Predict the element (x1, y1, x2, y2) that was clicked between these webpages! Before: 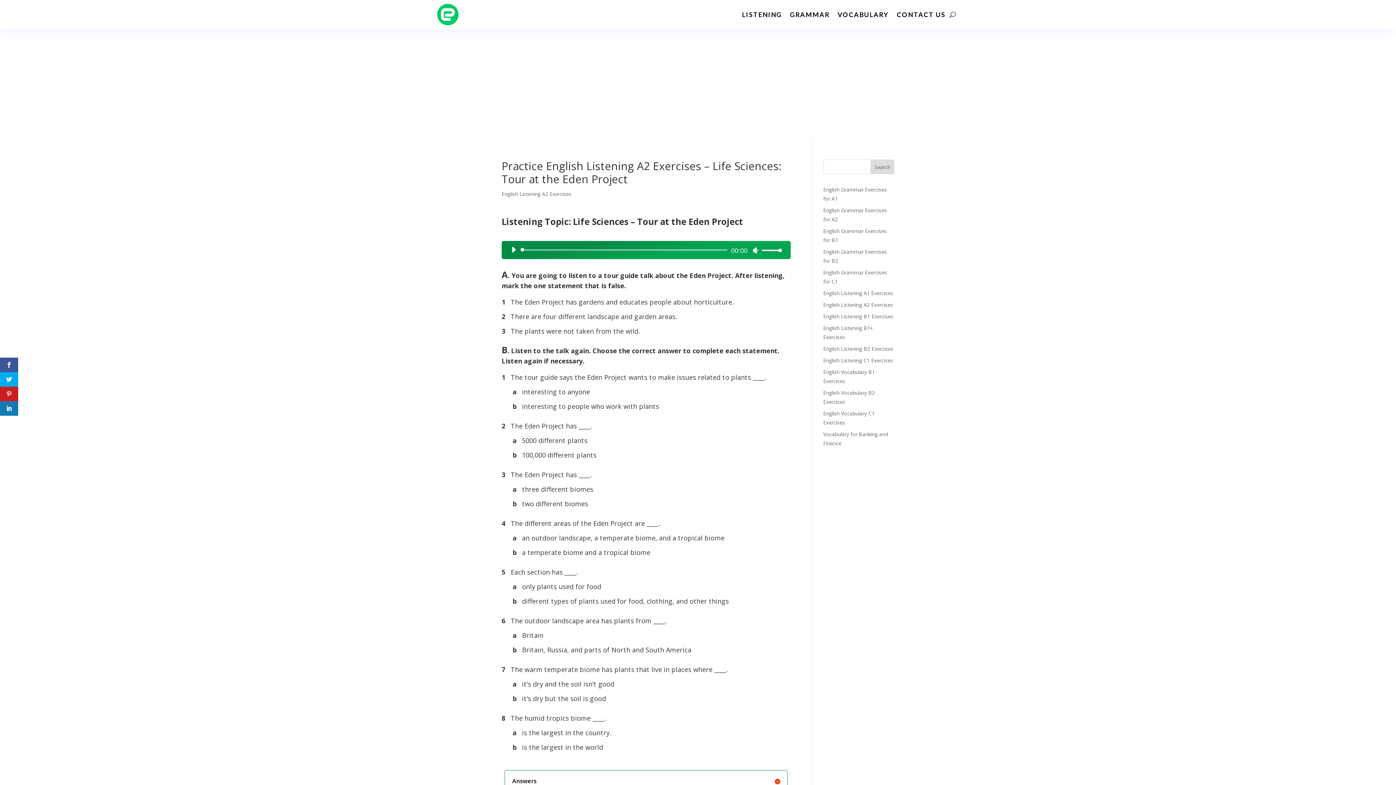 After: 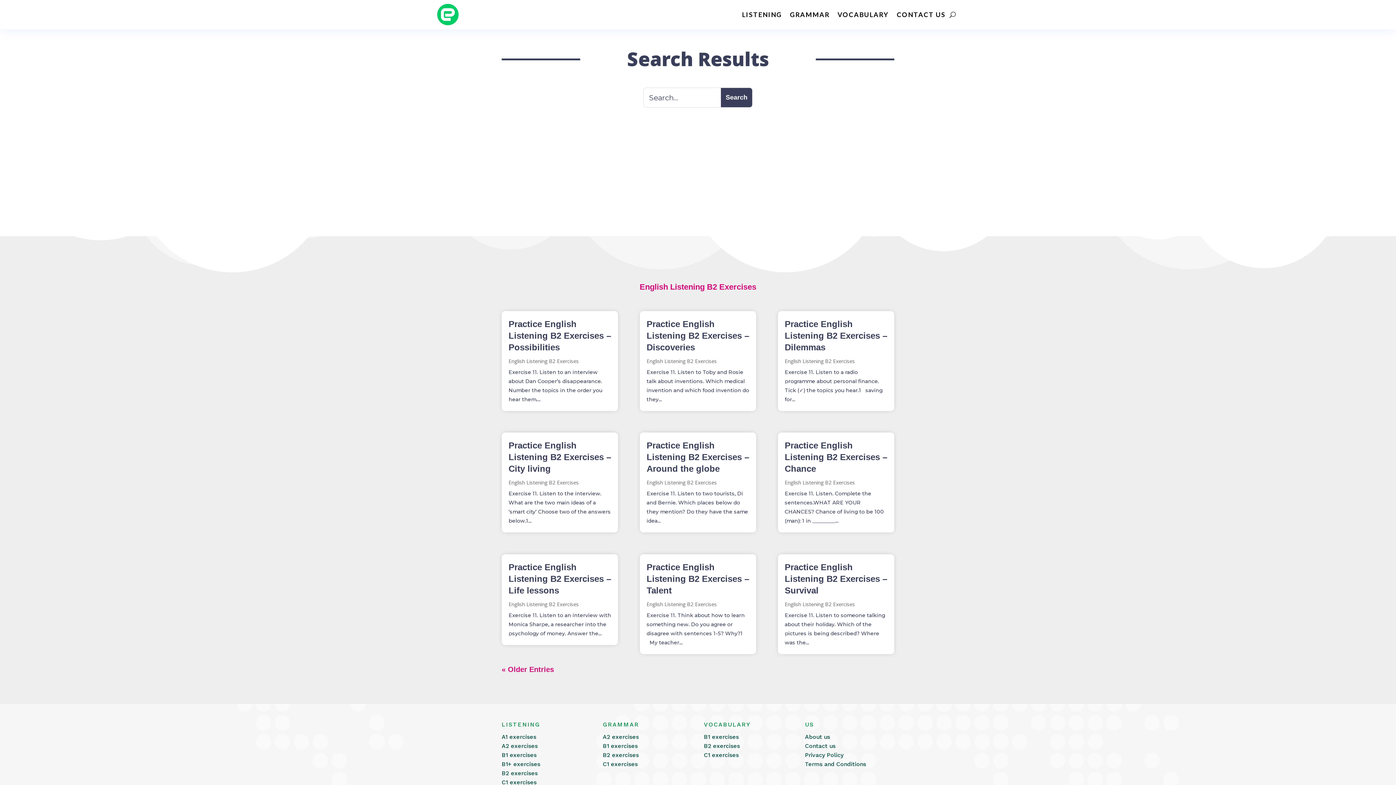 Action: label: English Listening B2 Exercises bbox: (823, 345, 893, 352)